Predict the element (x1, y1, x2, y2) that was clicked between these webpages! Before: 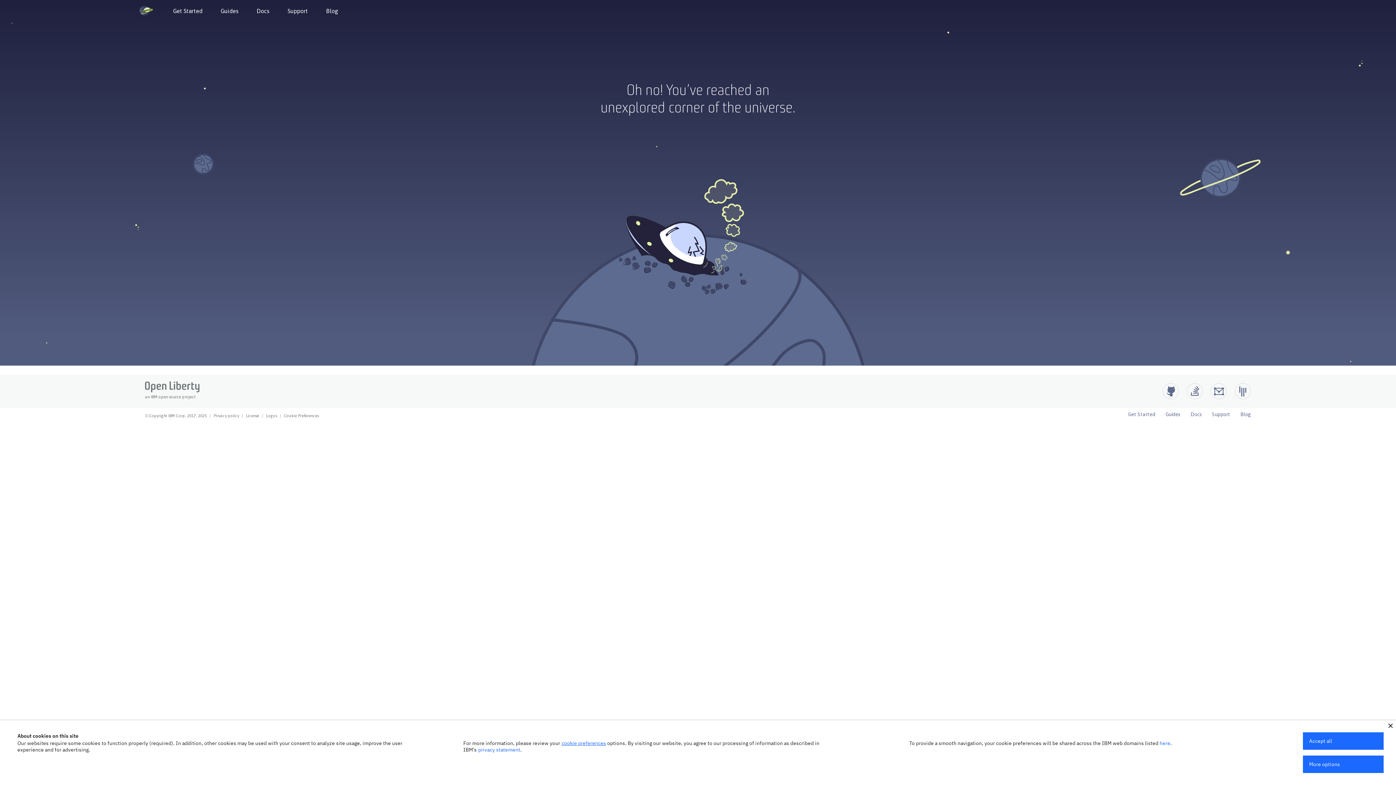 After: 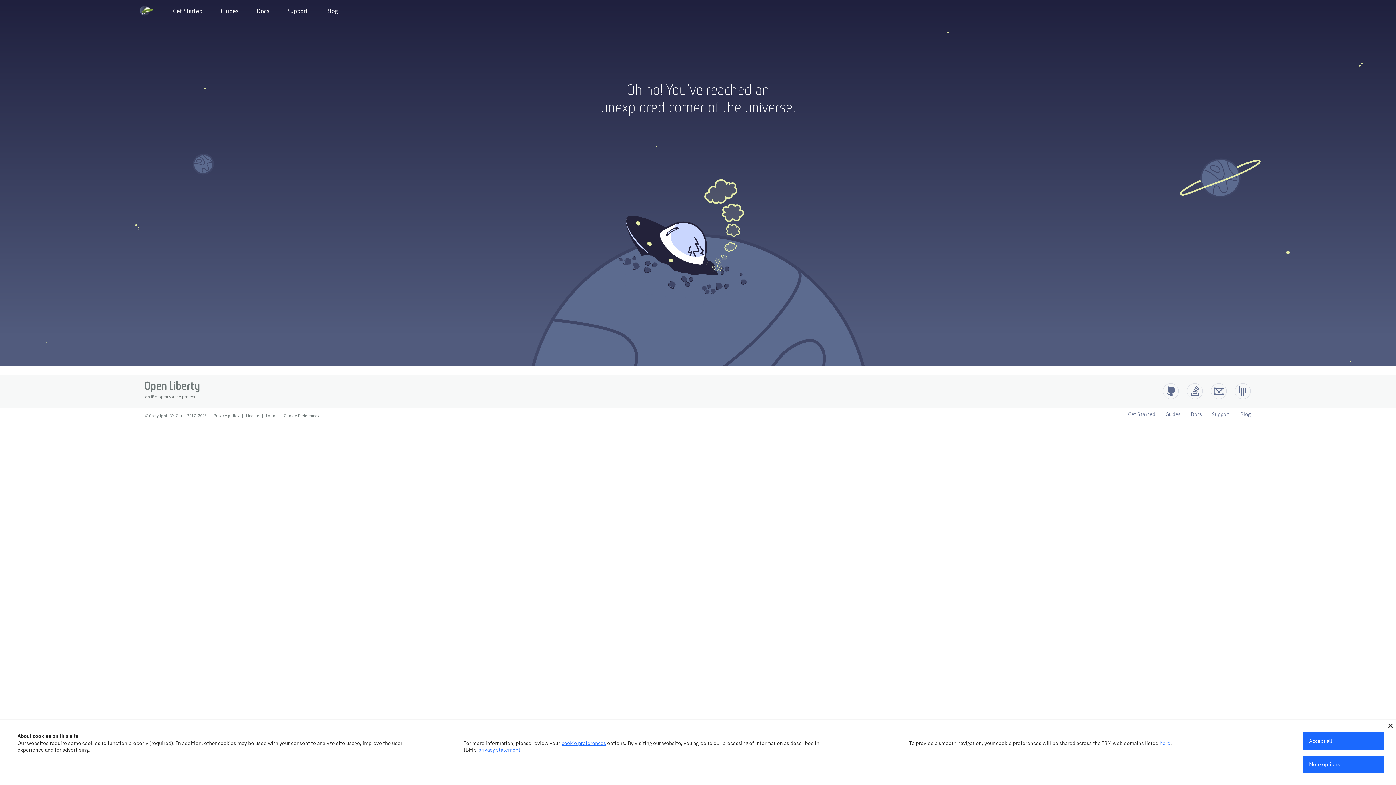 Action: label: Logos bbox: (266, 413, 277, 418)